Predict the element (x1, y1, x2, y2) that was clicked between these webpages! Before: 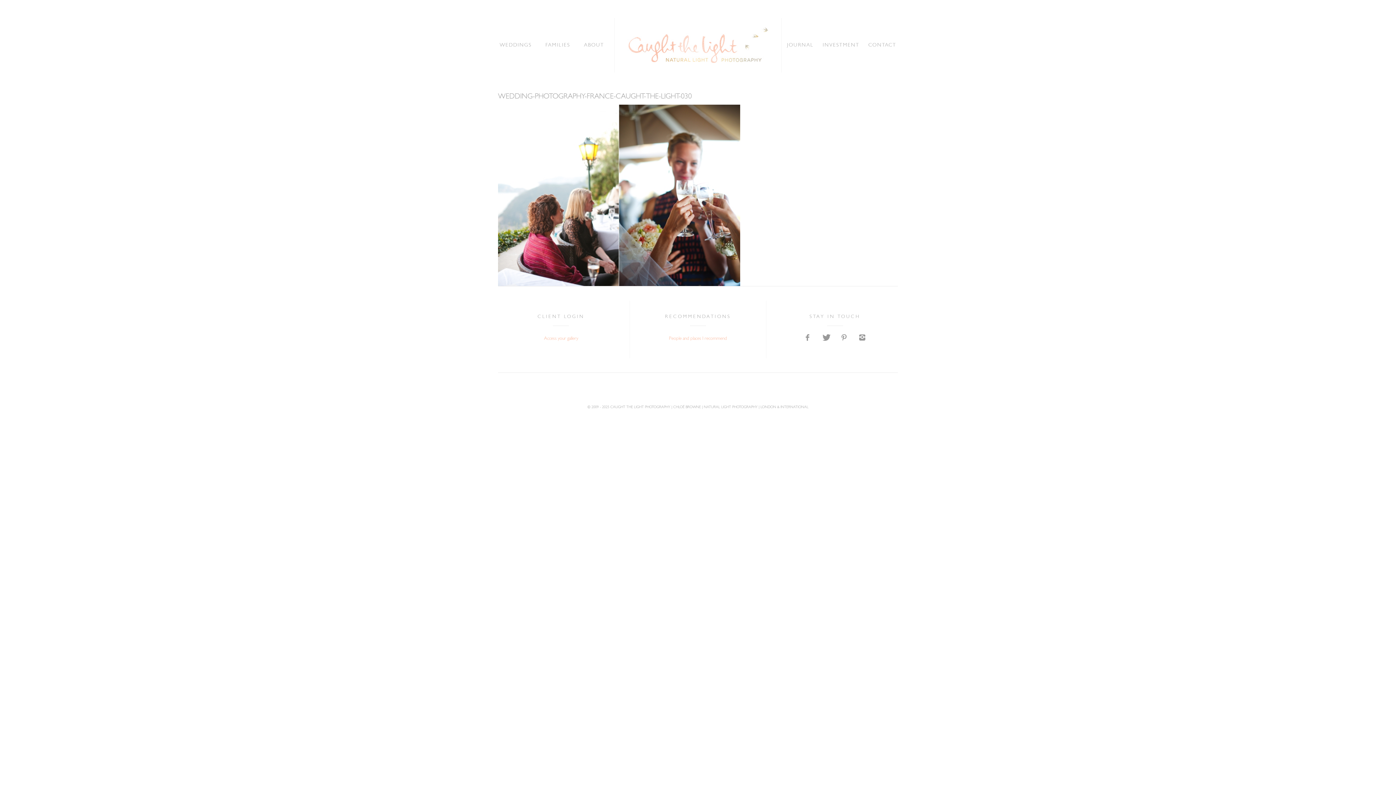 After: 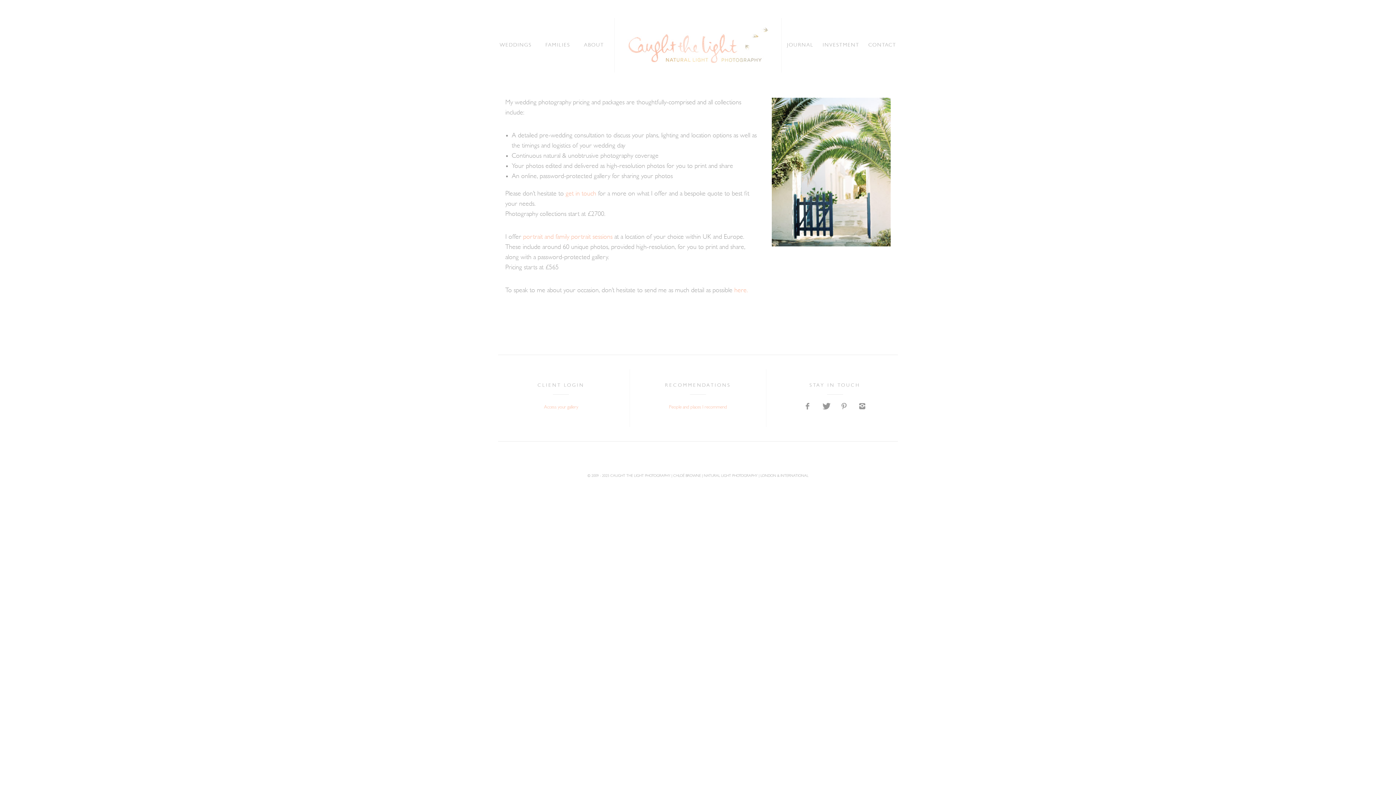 Action: label: INVESTMENT bbox: (819, 37, 863, 52)